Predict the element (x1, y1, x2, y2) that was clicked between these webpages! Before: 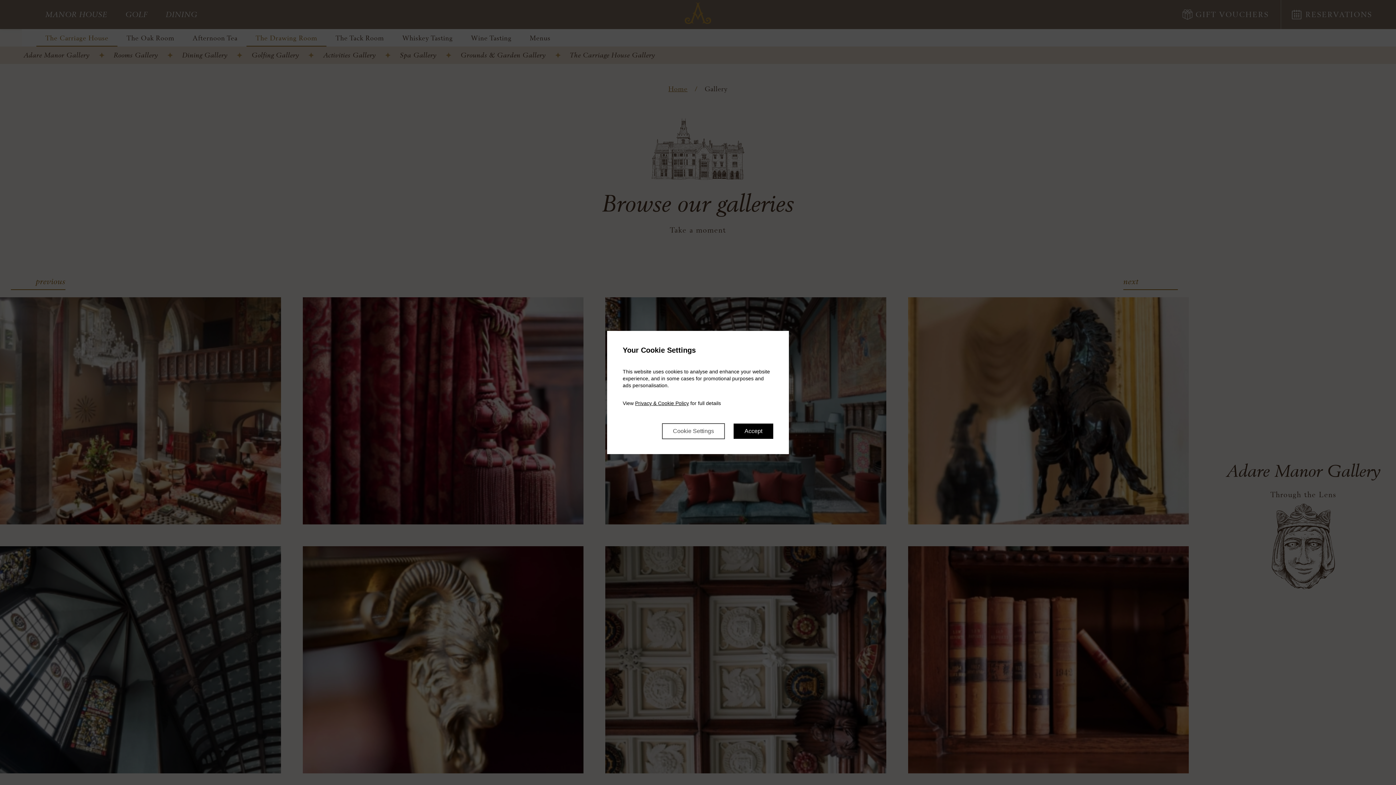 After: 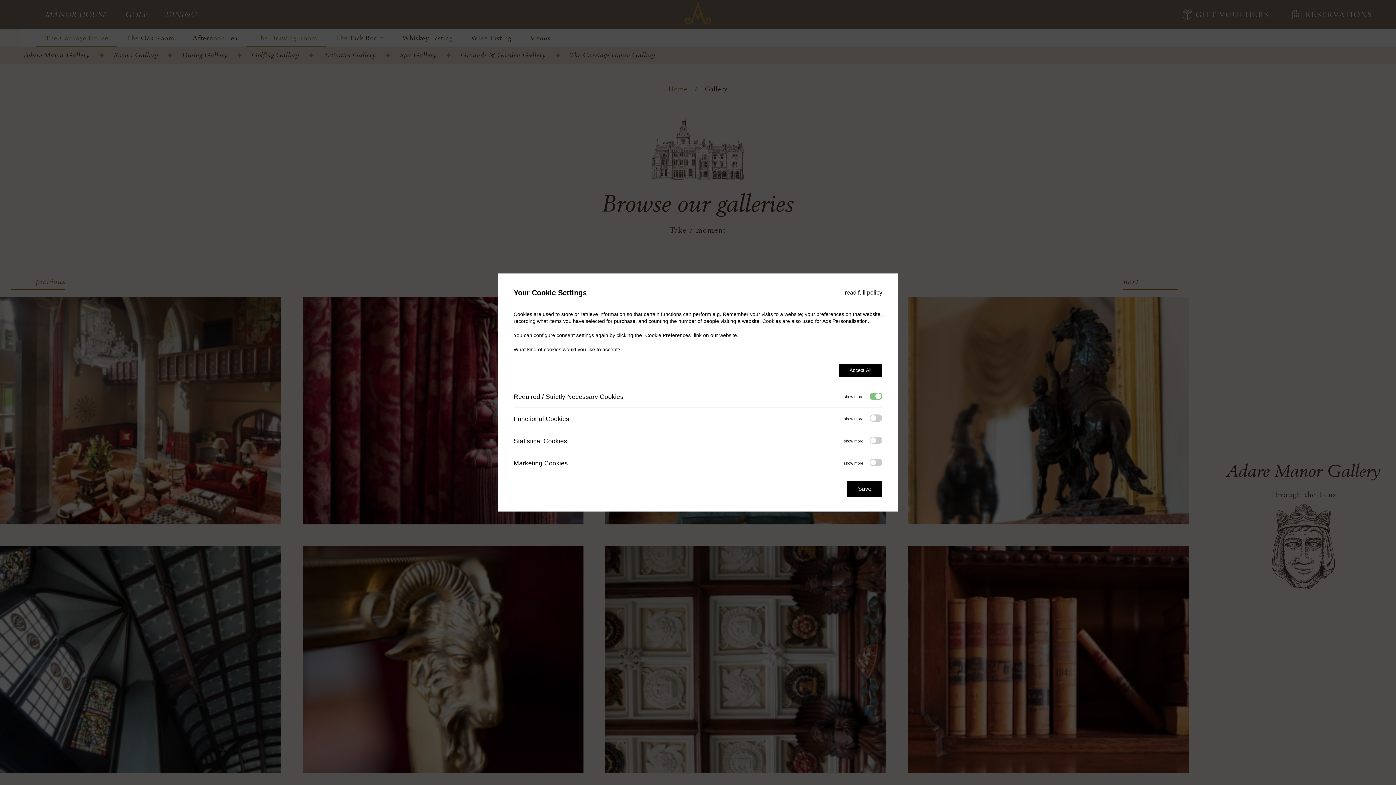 Action: bbox: (662, 423, 725, 439) label: Cookie Settings